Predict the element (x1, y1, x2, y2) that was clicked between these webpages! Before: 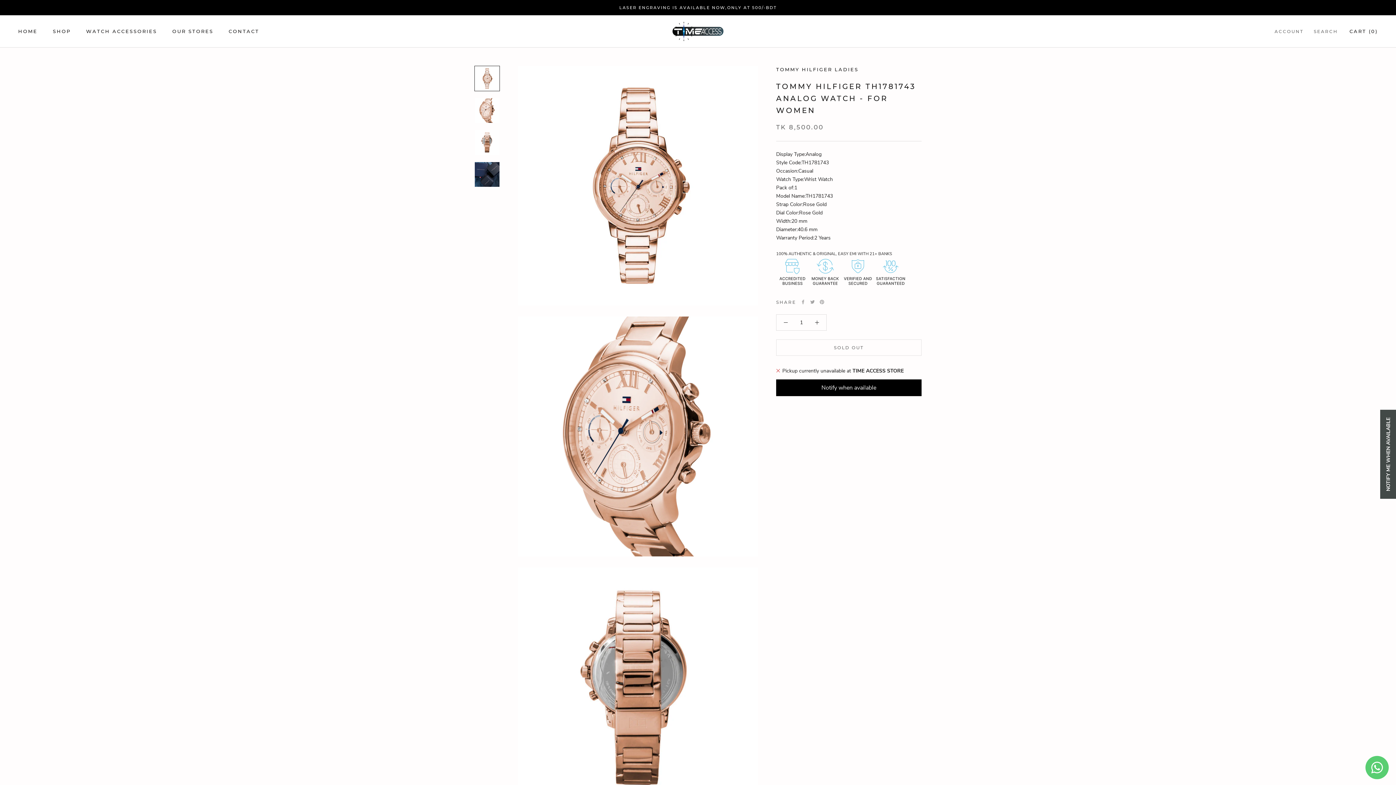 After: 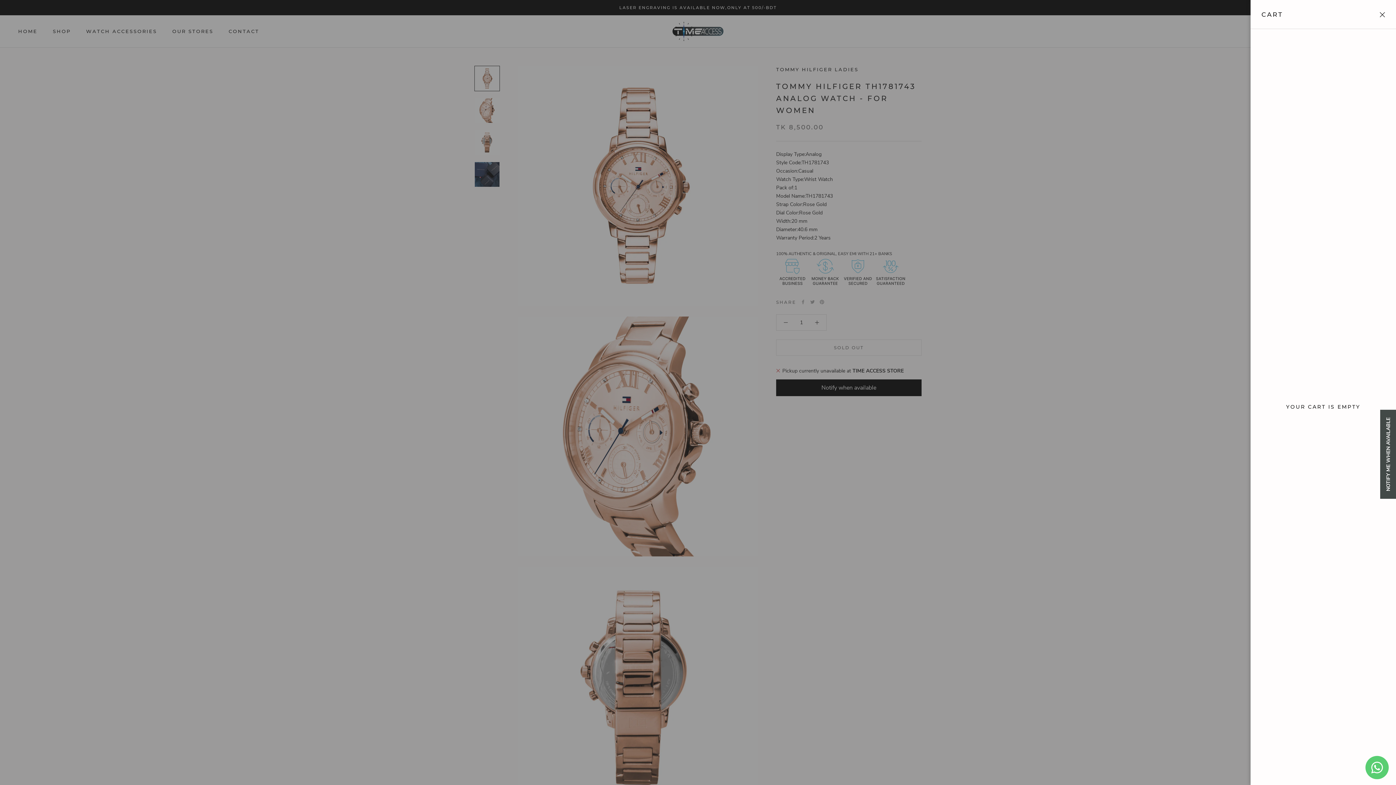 Action: label: Open cart bbox: (1349, 28, 1378, 34)